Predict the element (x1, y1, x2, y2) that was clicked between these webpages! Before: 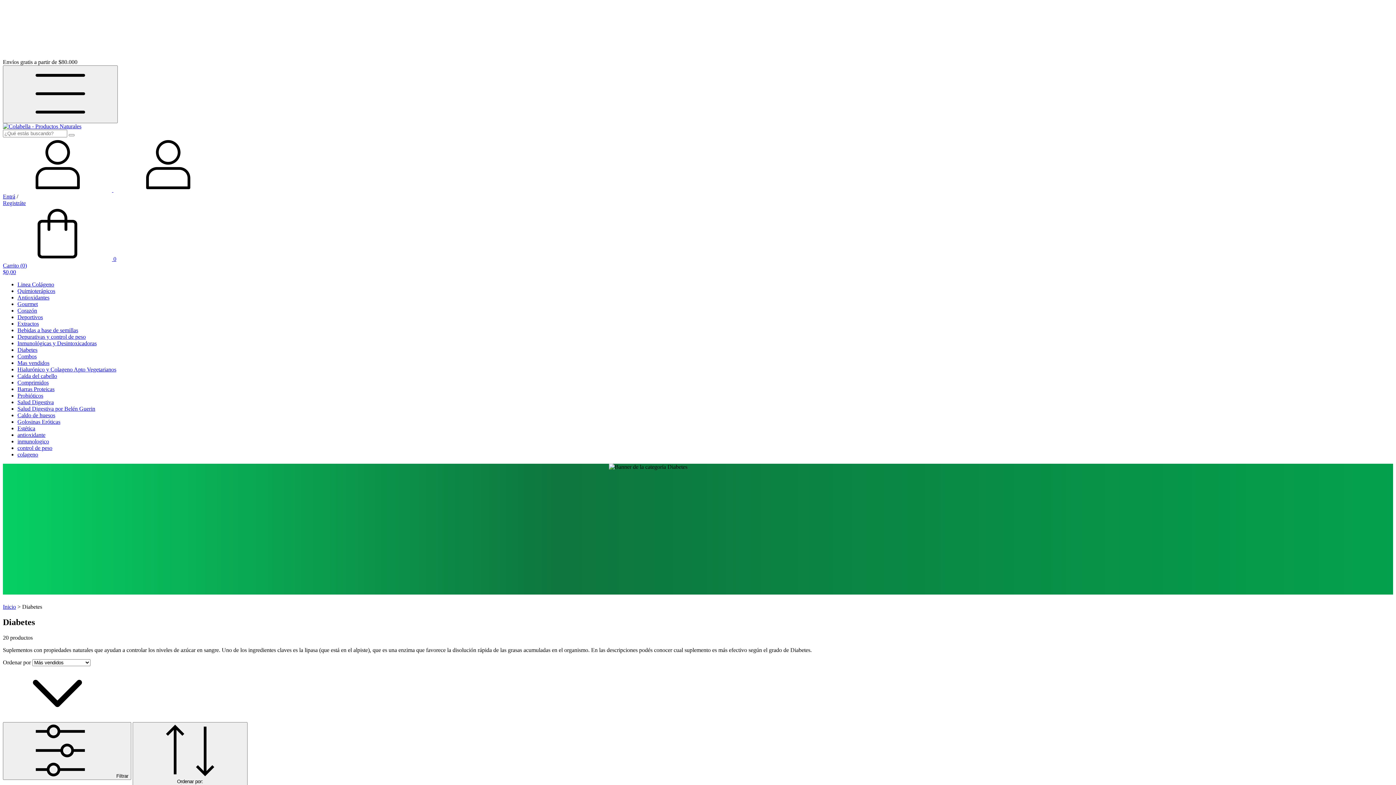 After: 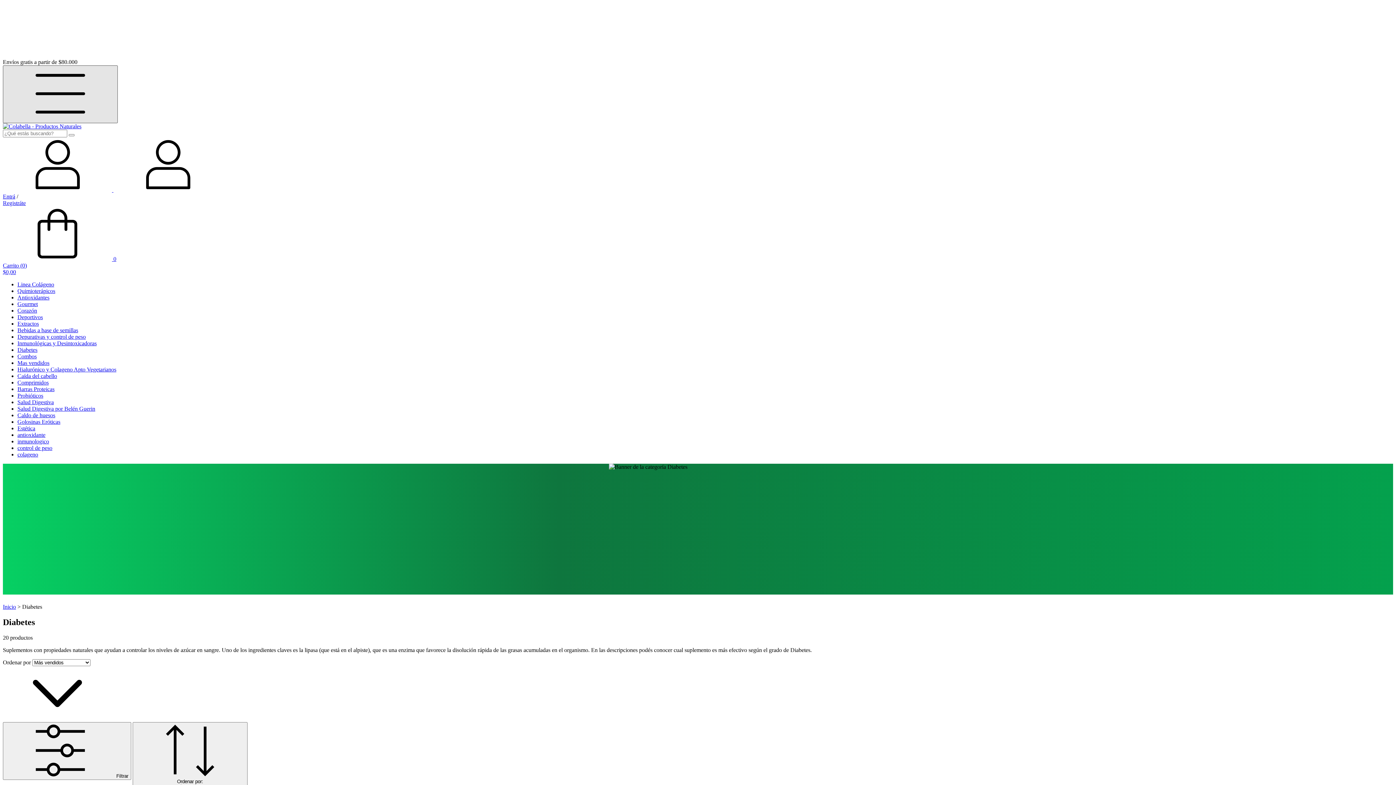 Action: label: Menú bbox: (2, 65, 117, 123)